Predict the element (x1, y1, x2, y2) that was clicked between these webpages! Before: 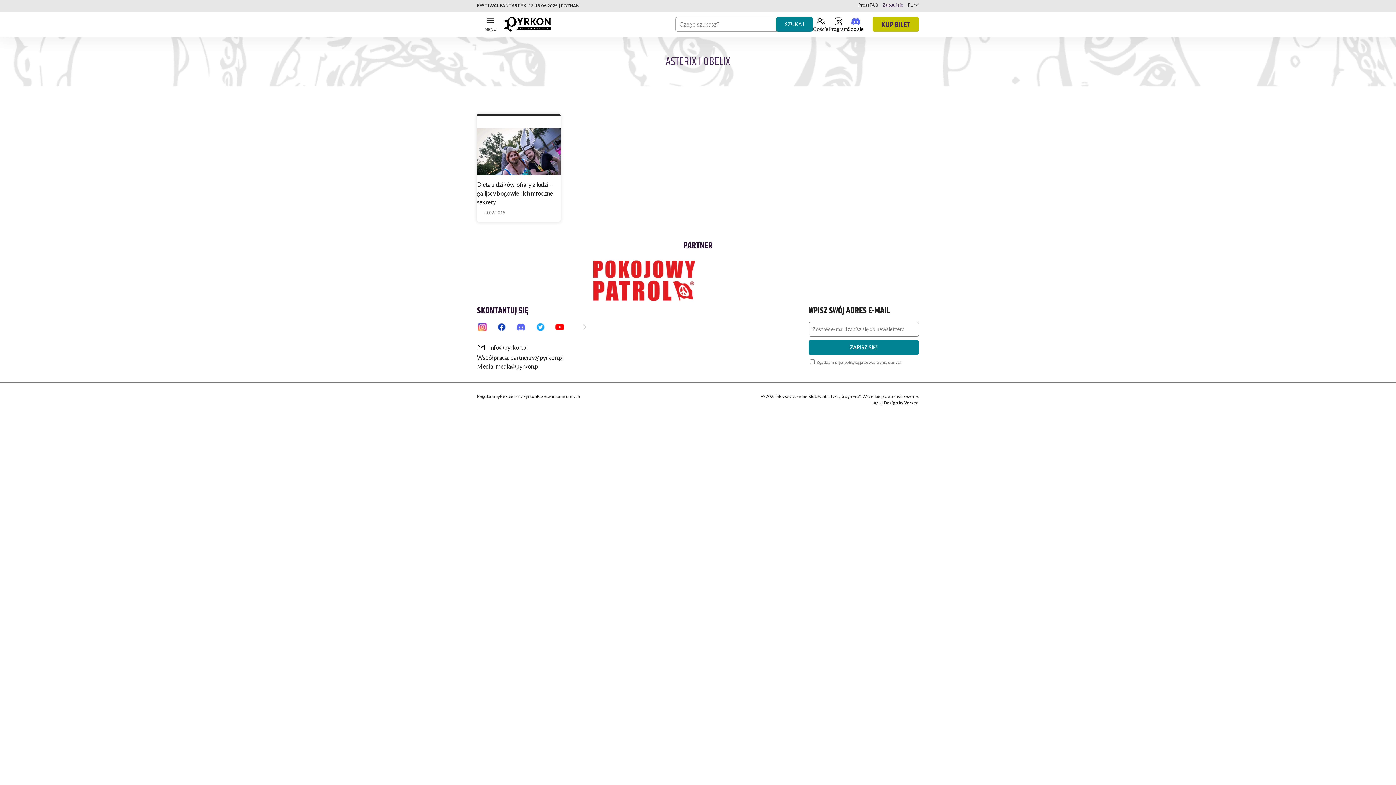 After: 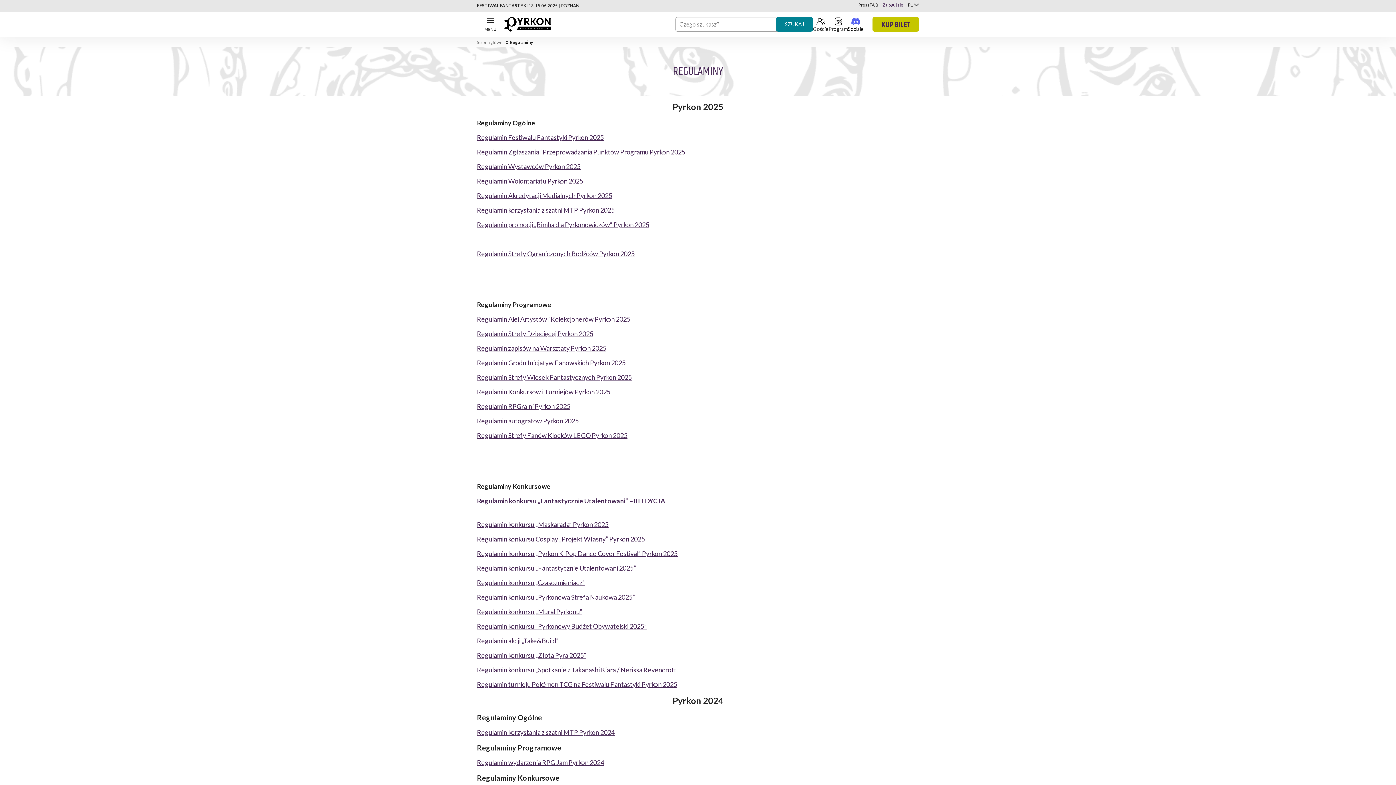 Action: label: Regulaminy bbox: (477, 393, 500, 399)